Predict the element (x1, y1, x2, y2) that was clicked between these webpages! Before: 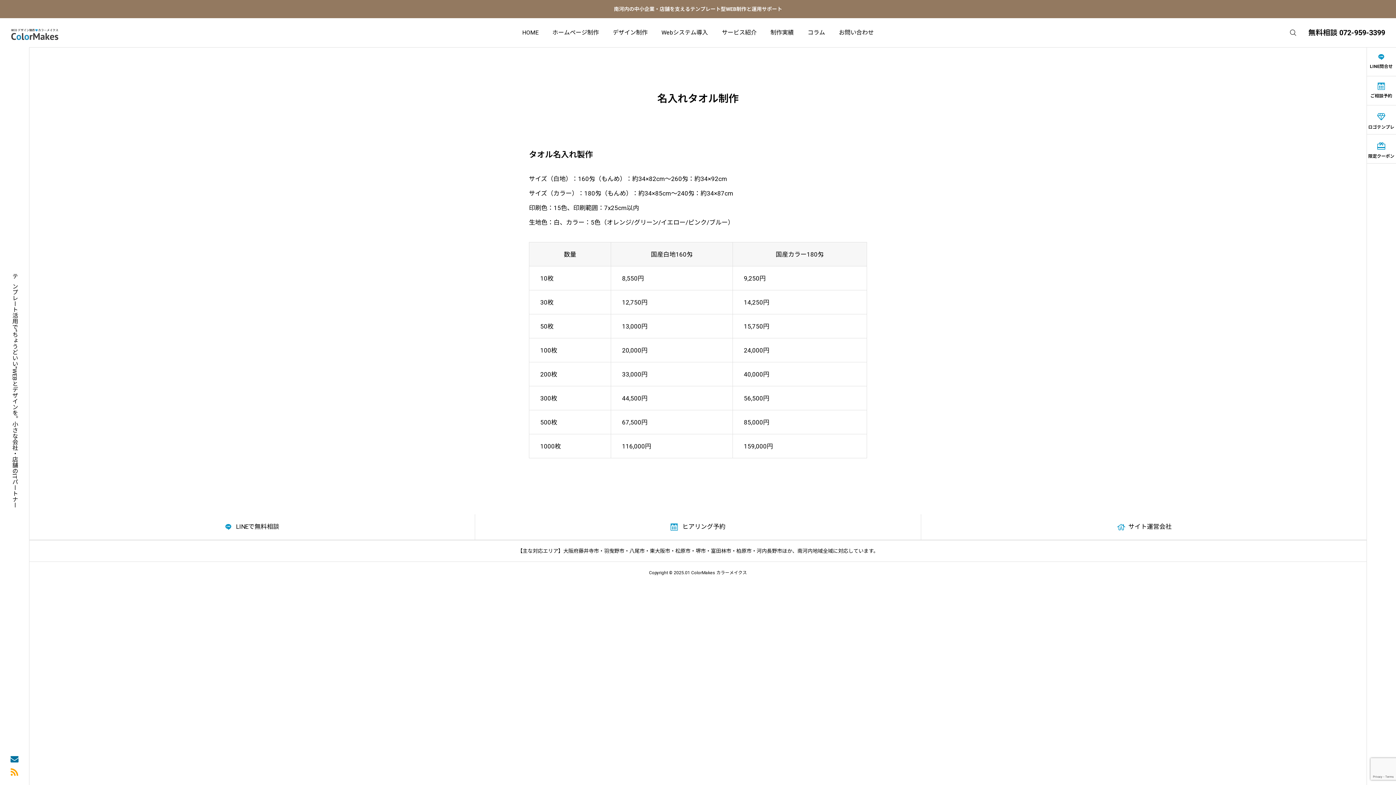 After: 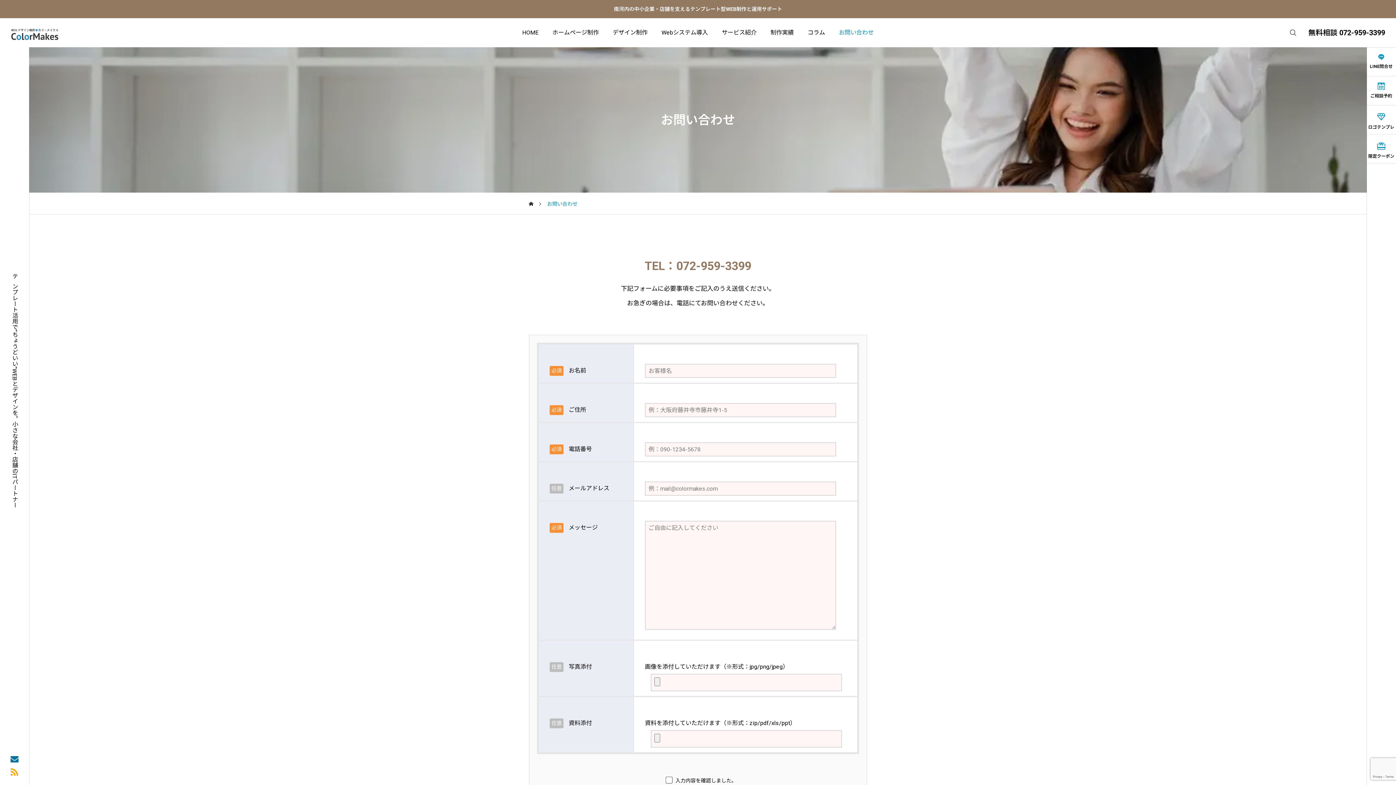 Action: bbox: (1366, 76, 1396, 105) label: ご相談予約